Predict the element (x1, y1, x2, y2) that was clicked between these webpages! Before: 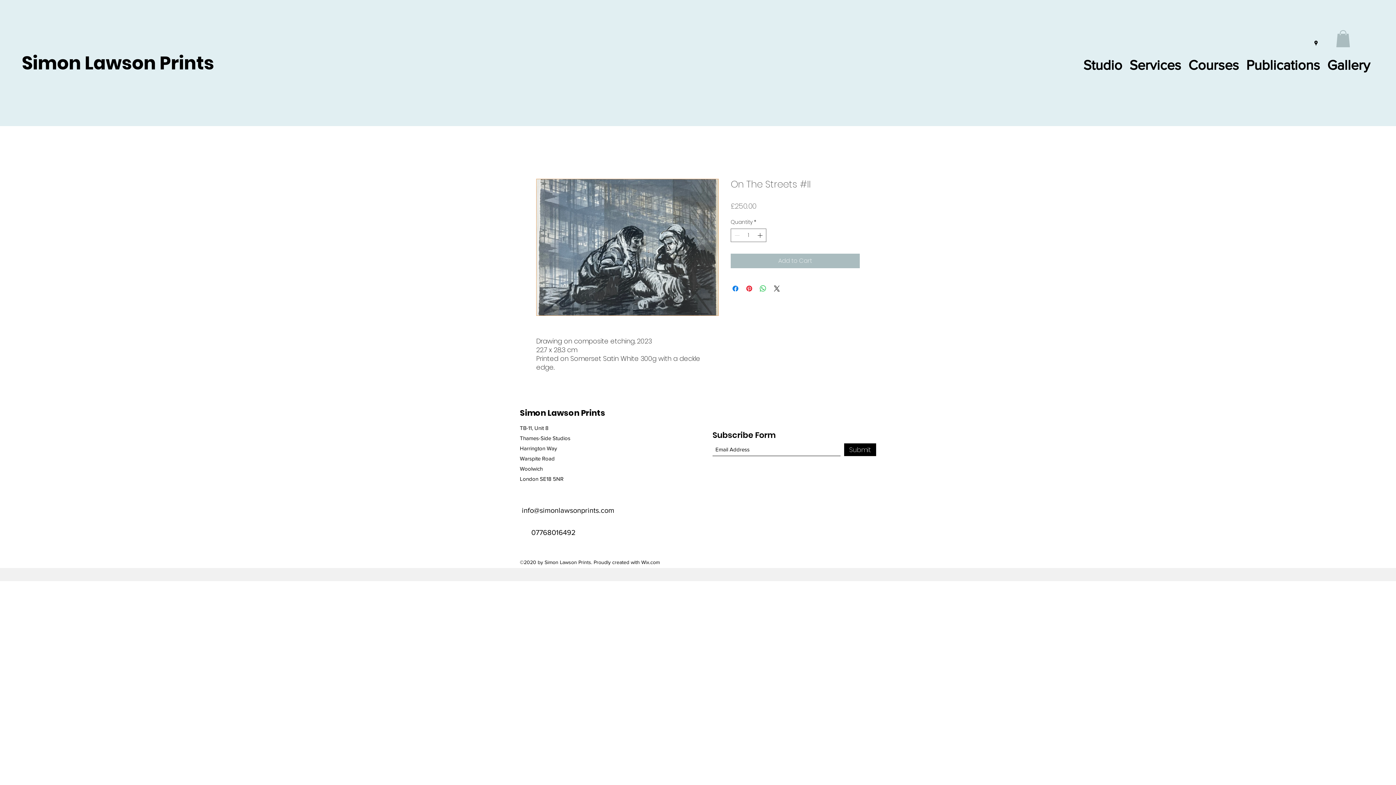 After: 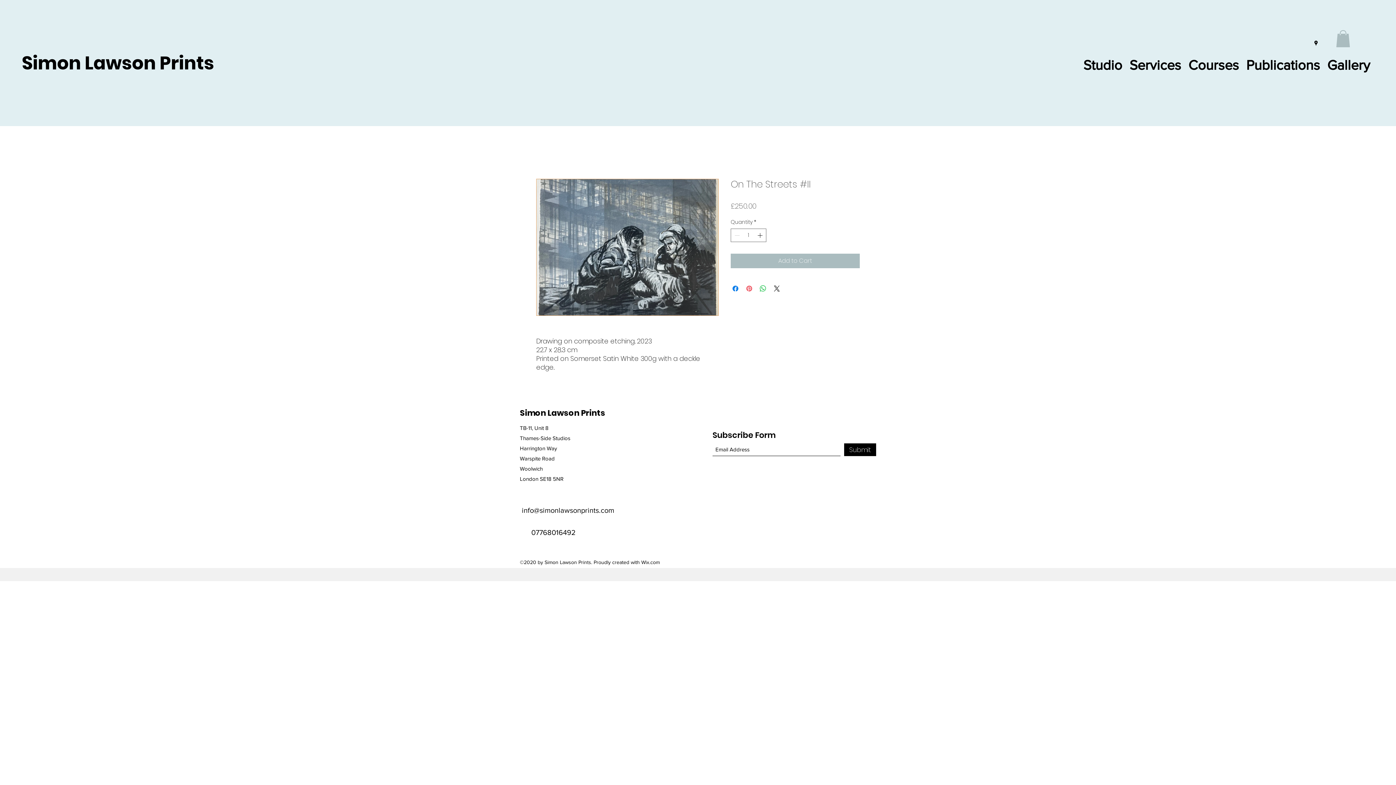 Action: label: Pin on Pinterest bbox: (745, 284, 753, 293)